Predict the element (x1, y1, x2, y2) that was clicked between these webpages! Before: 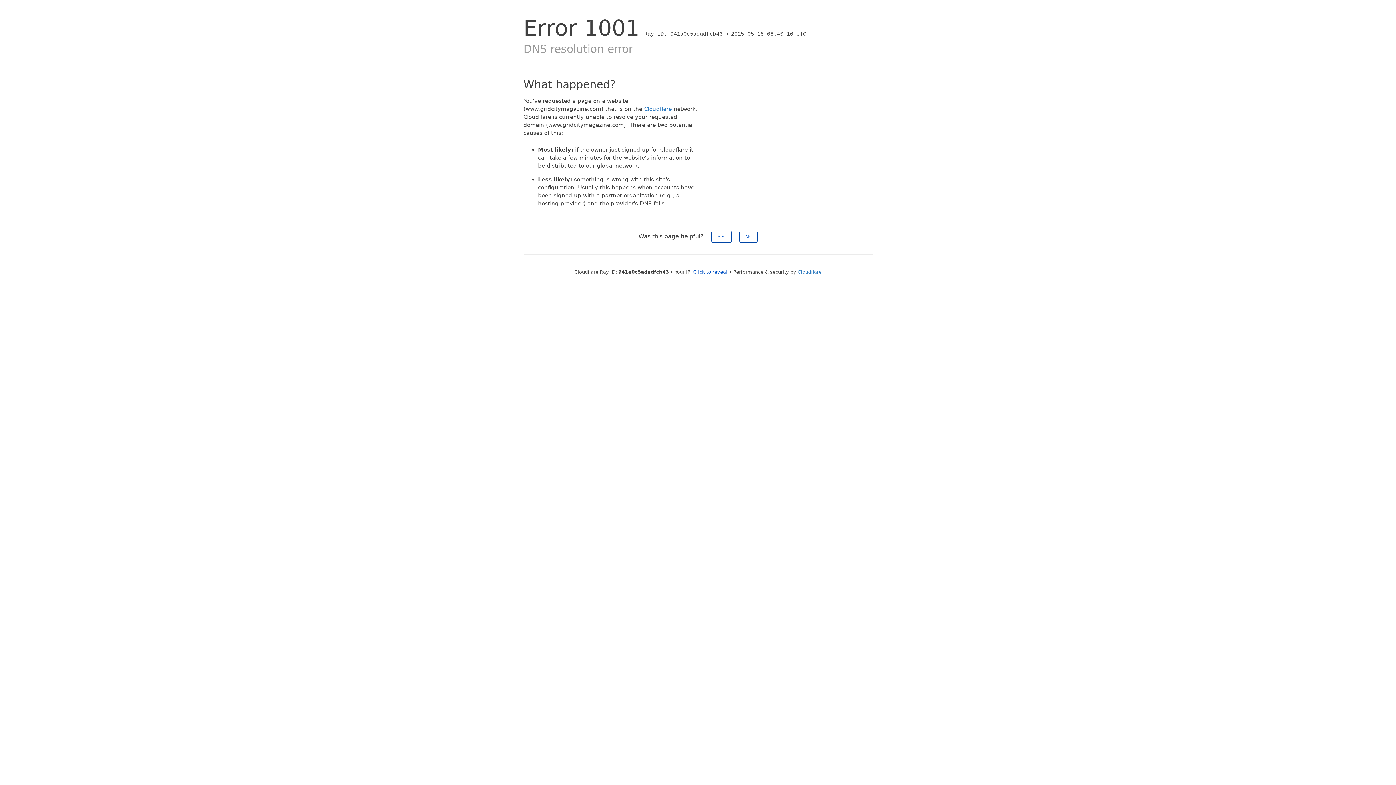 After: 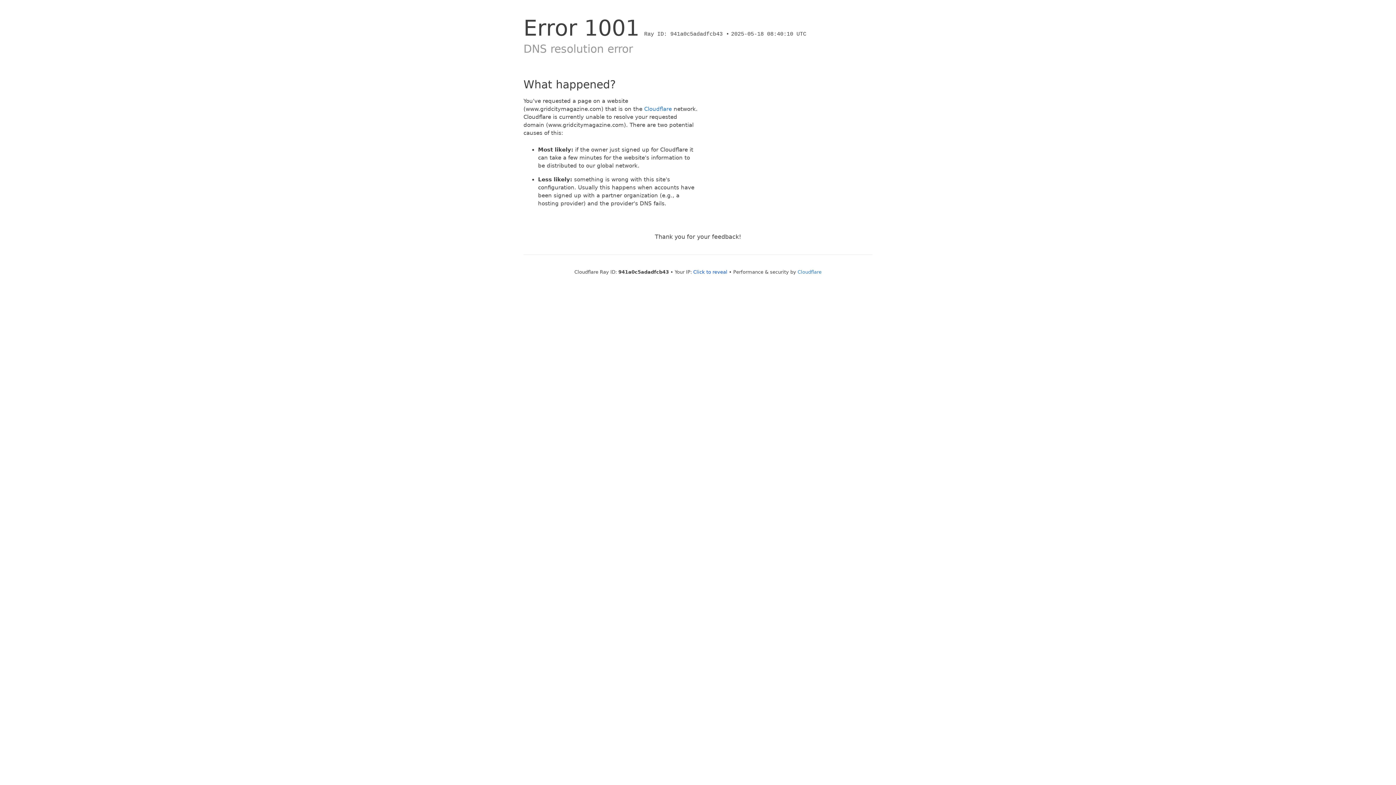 Action: label: Yes bbox: (711, 230, 731, 242)